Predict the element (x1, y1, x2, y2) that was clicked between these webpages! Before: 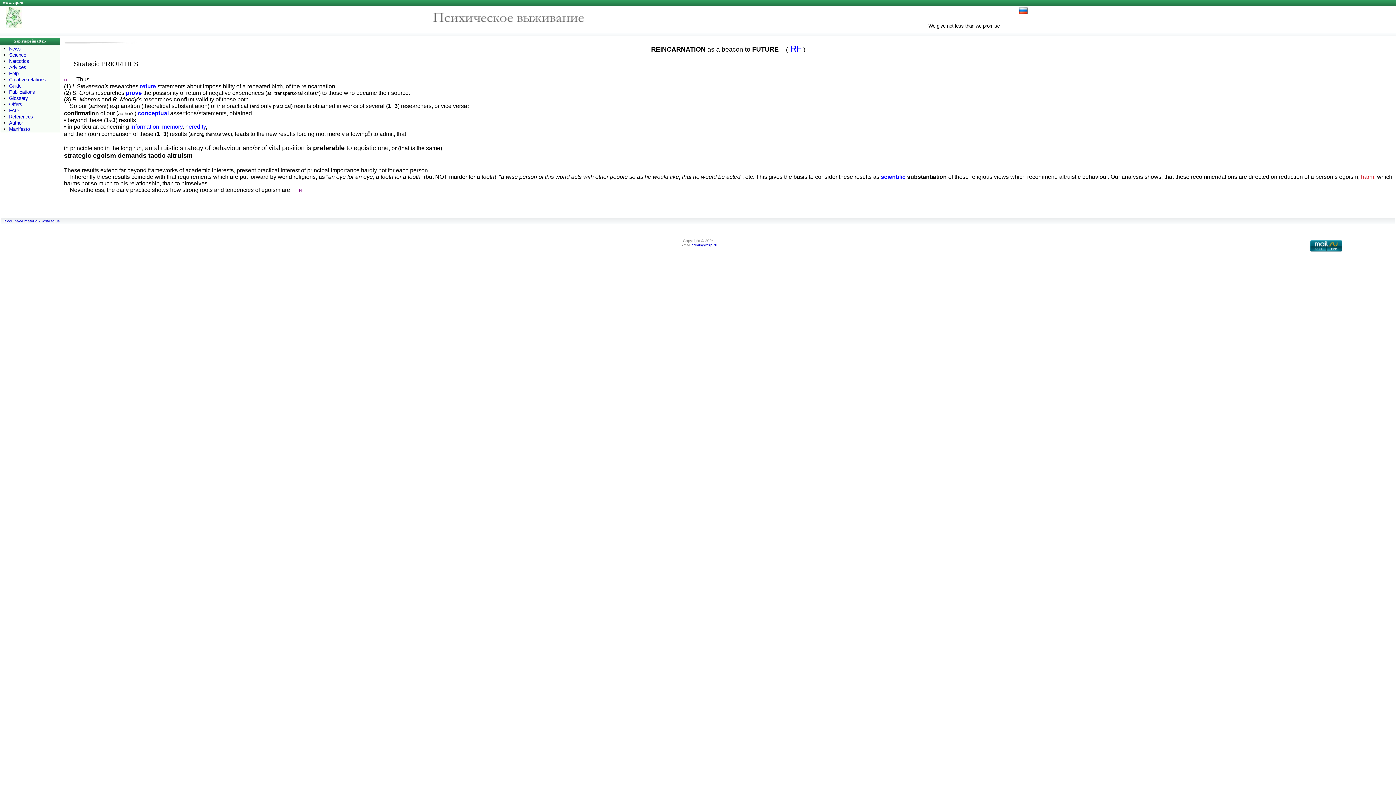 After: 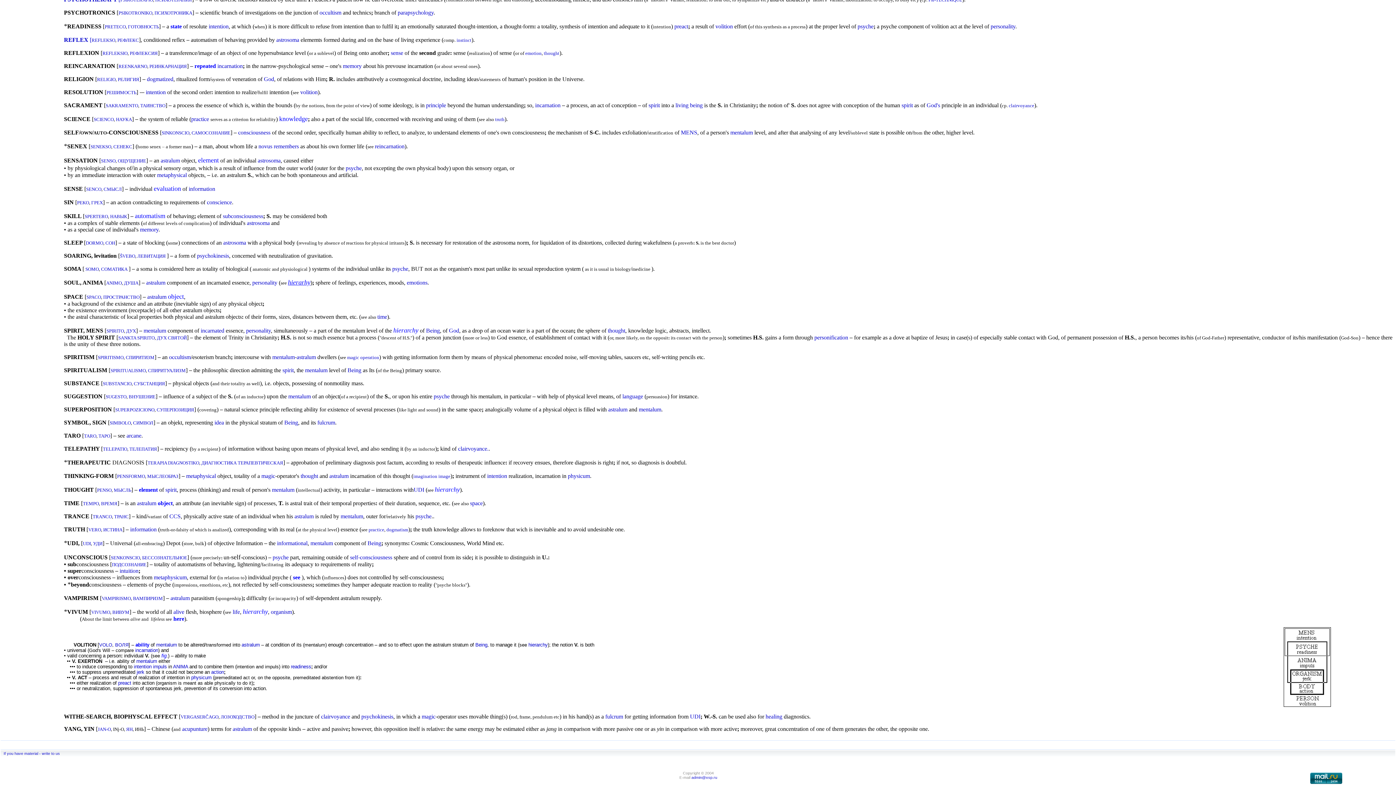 Action: label: scientific bbox: (881, 173, 905, 180)